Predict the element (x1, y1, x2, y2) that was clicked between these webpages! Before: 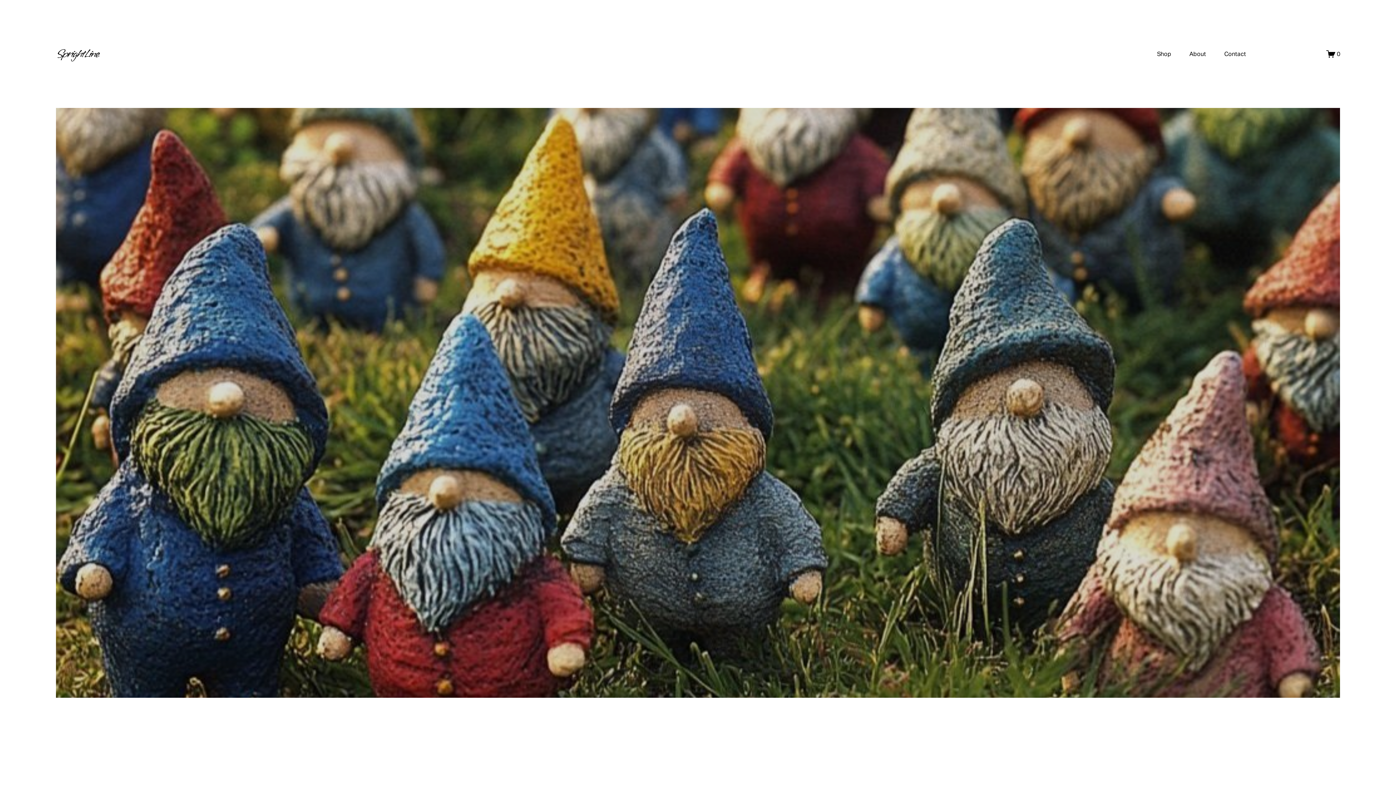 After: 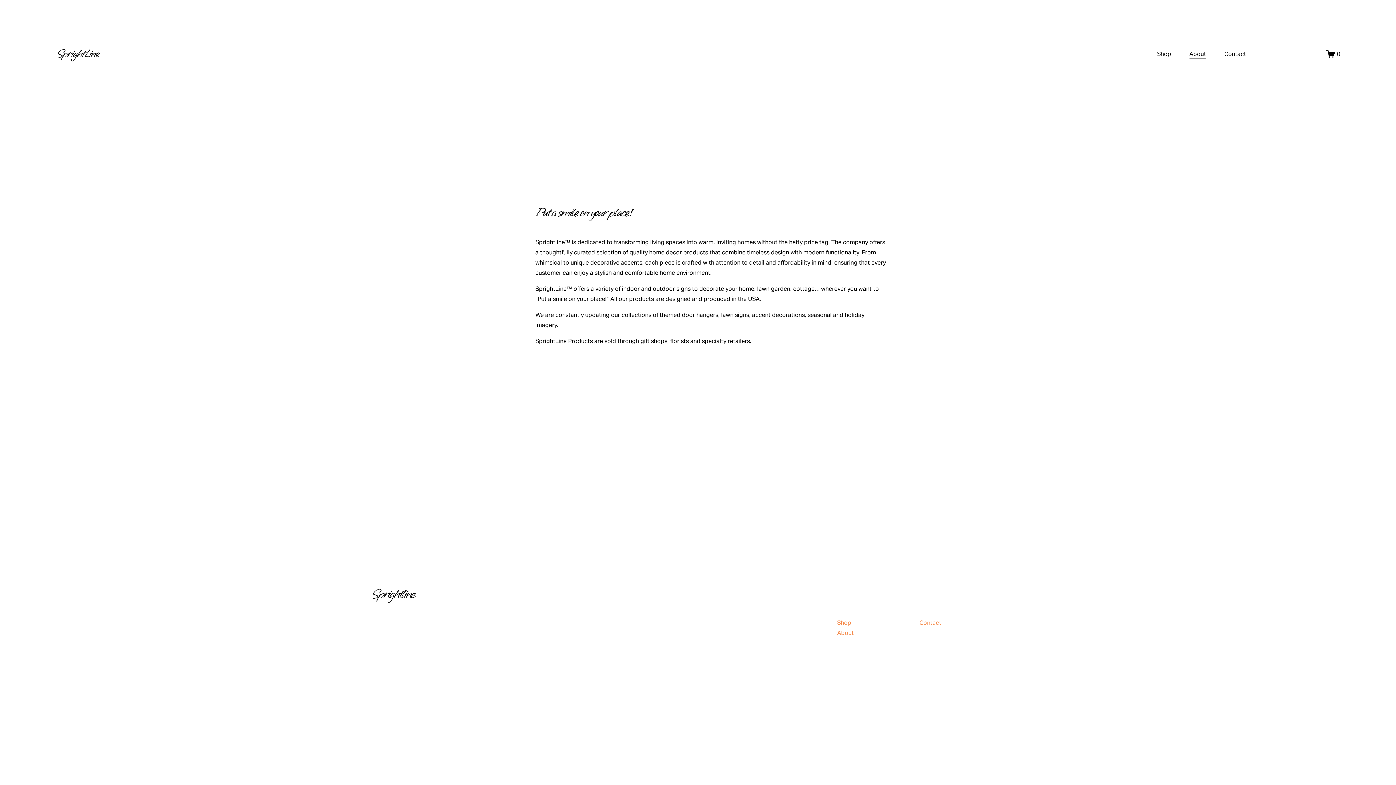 Action: label: About bbox: (1189, 48, 1206, 59)